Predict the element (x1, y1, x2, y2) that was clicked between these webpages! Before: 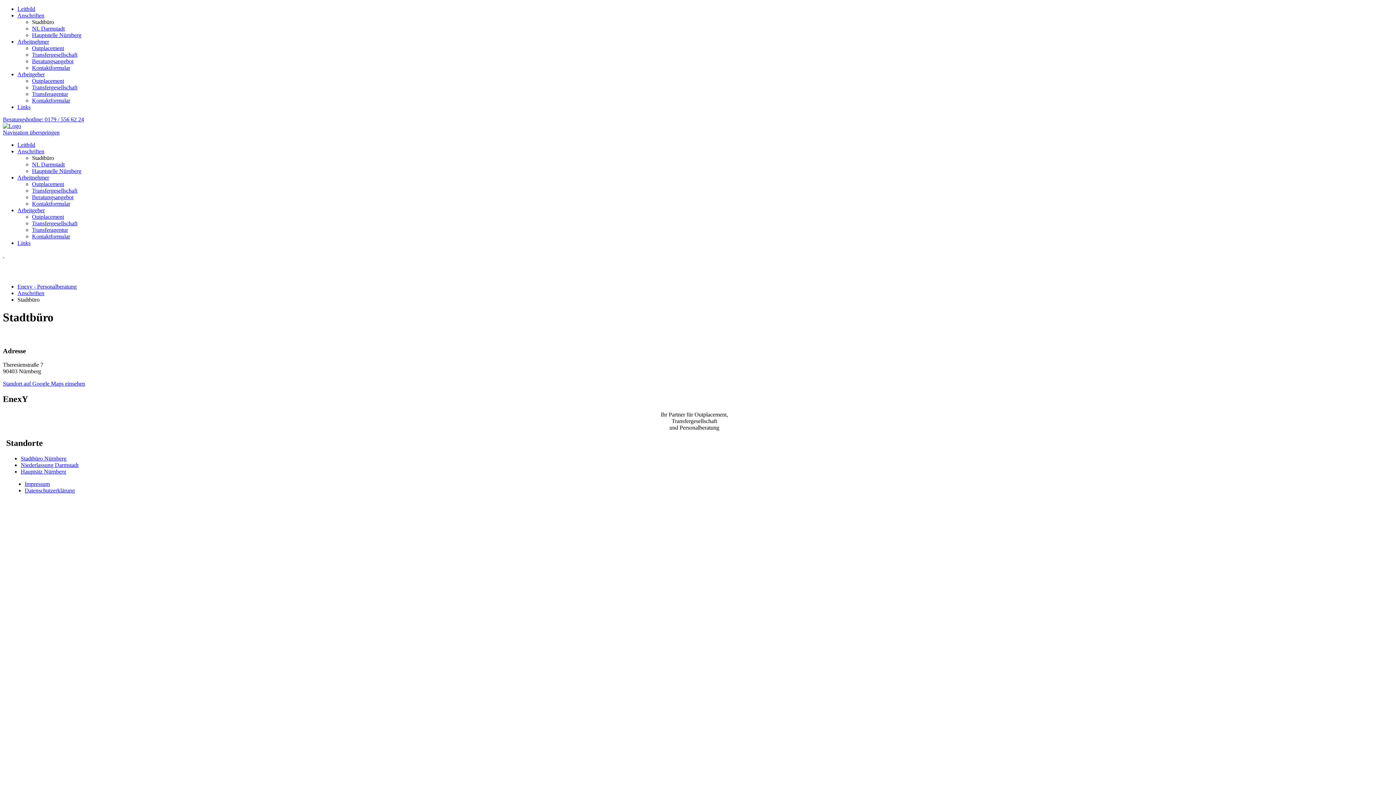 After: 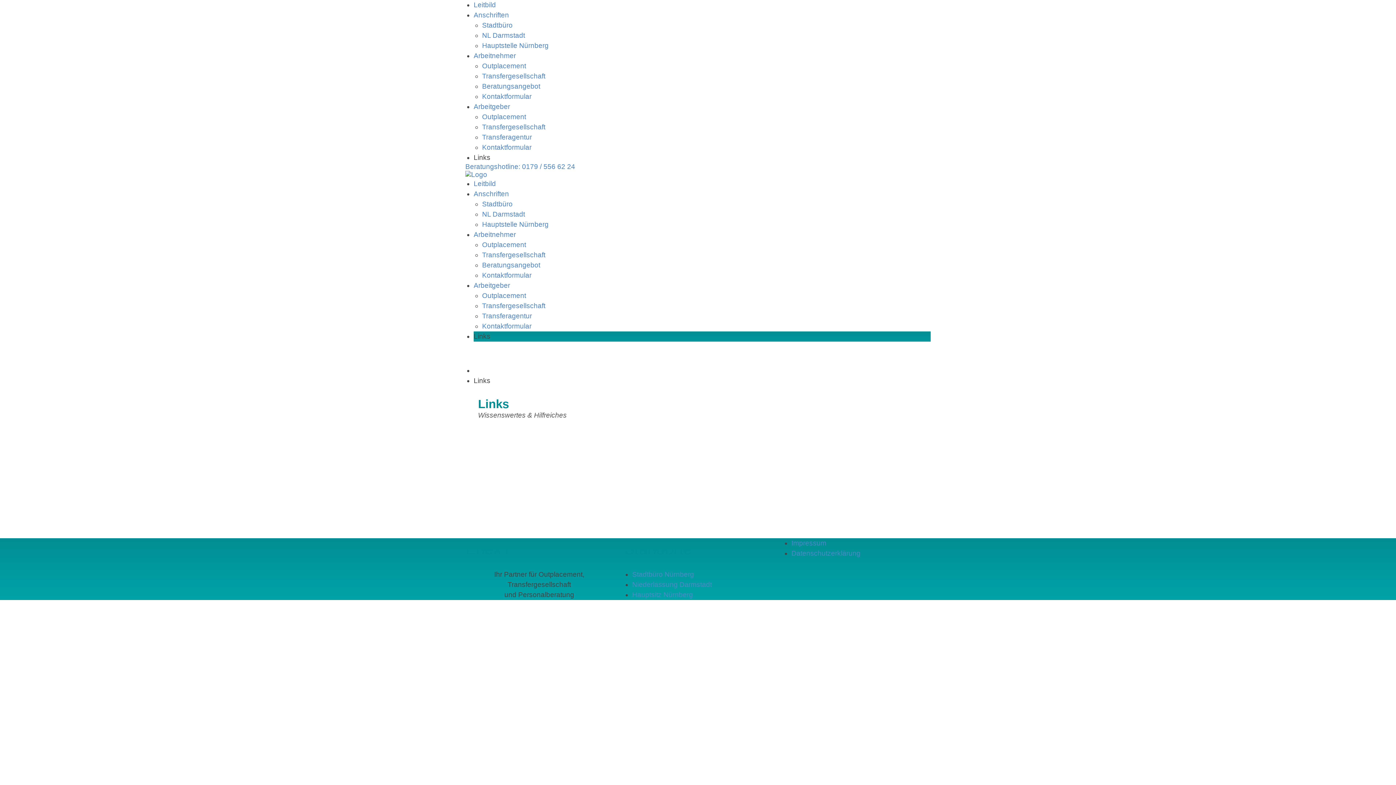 Action: label: Links bbox: (17, 240, 30, 246)